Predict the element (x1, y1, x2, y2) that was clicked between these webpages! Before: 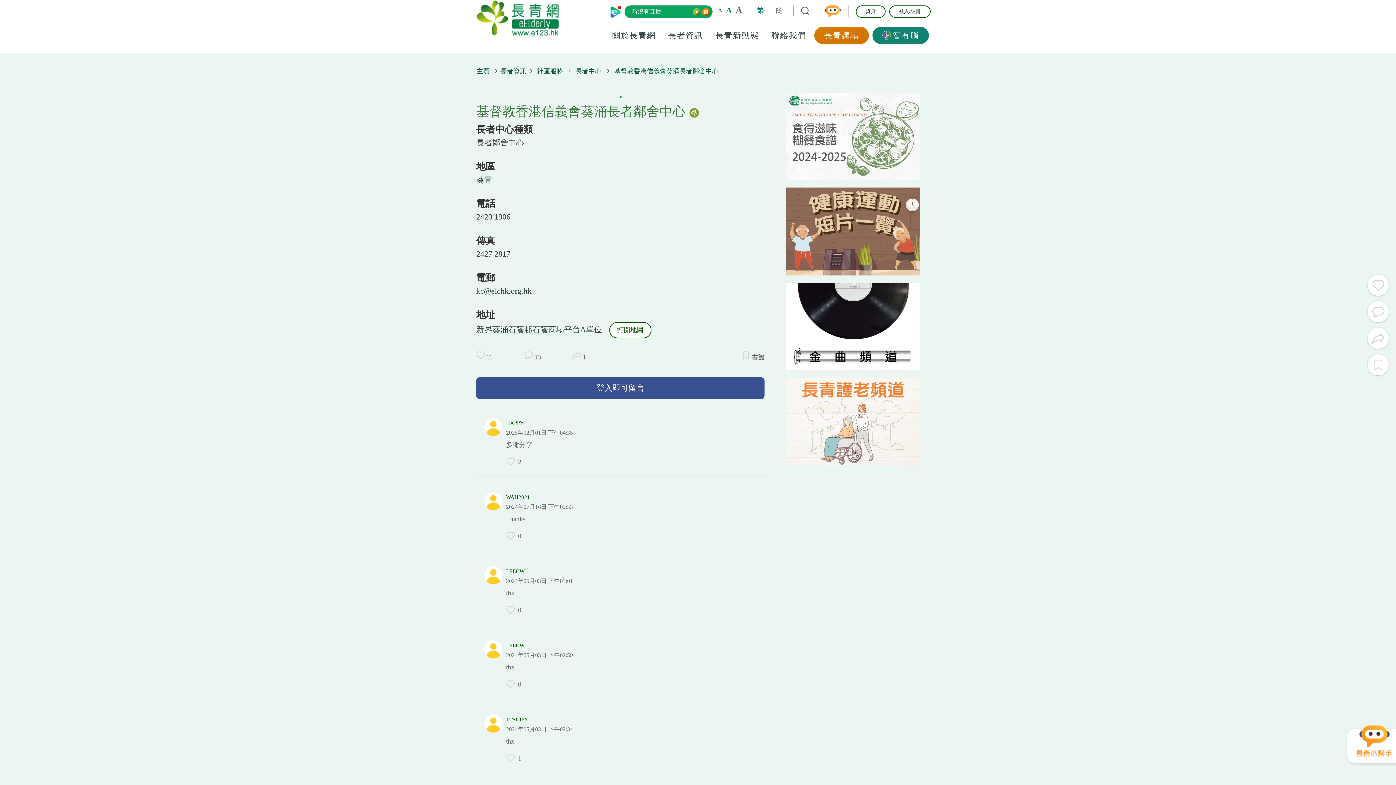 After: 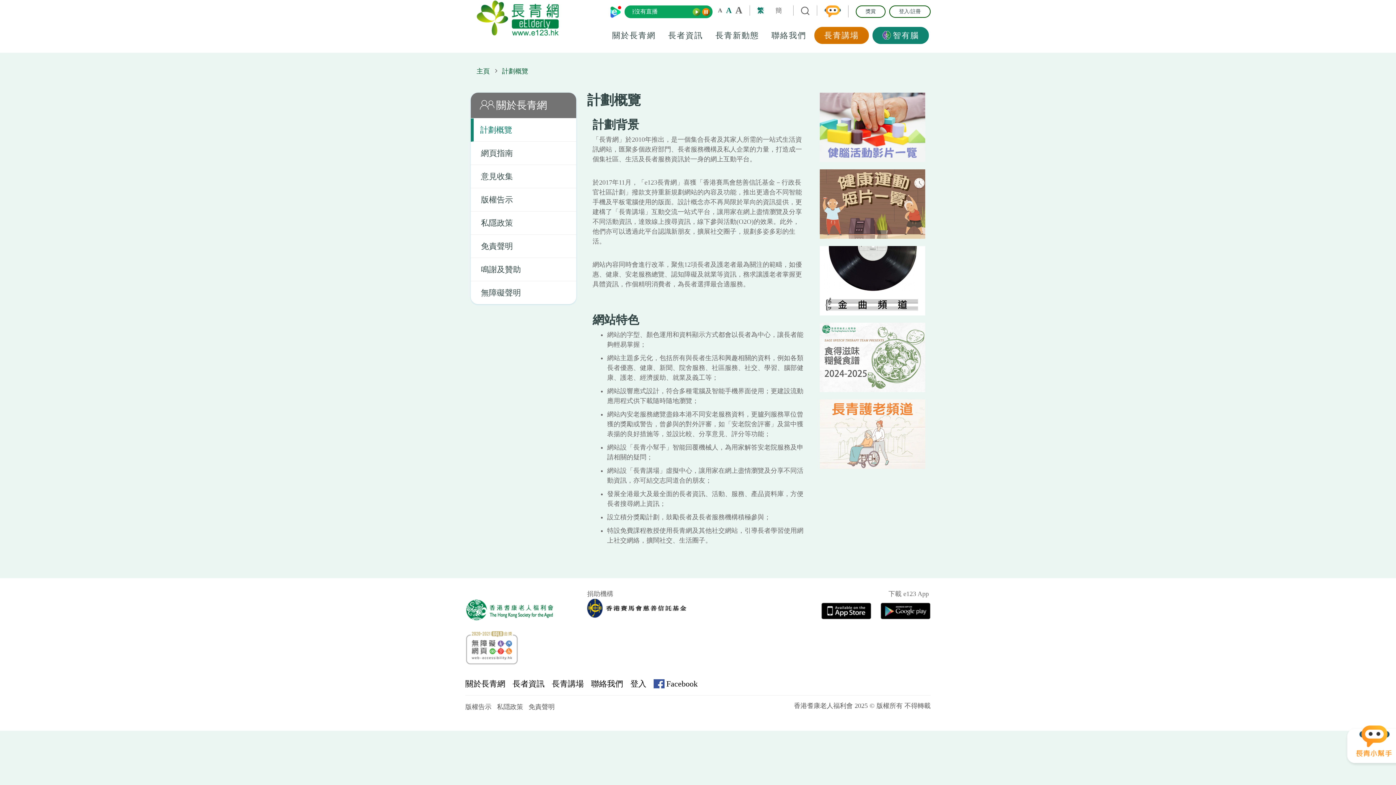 Action: bbox: (612, 30, 656, 40) label: 關於長青網